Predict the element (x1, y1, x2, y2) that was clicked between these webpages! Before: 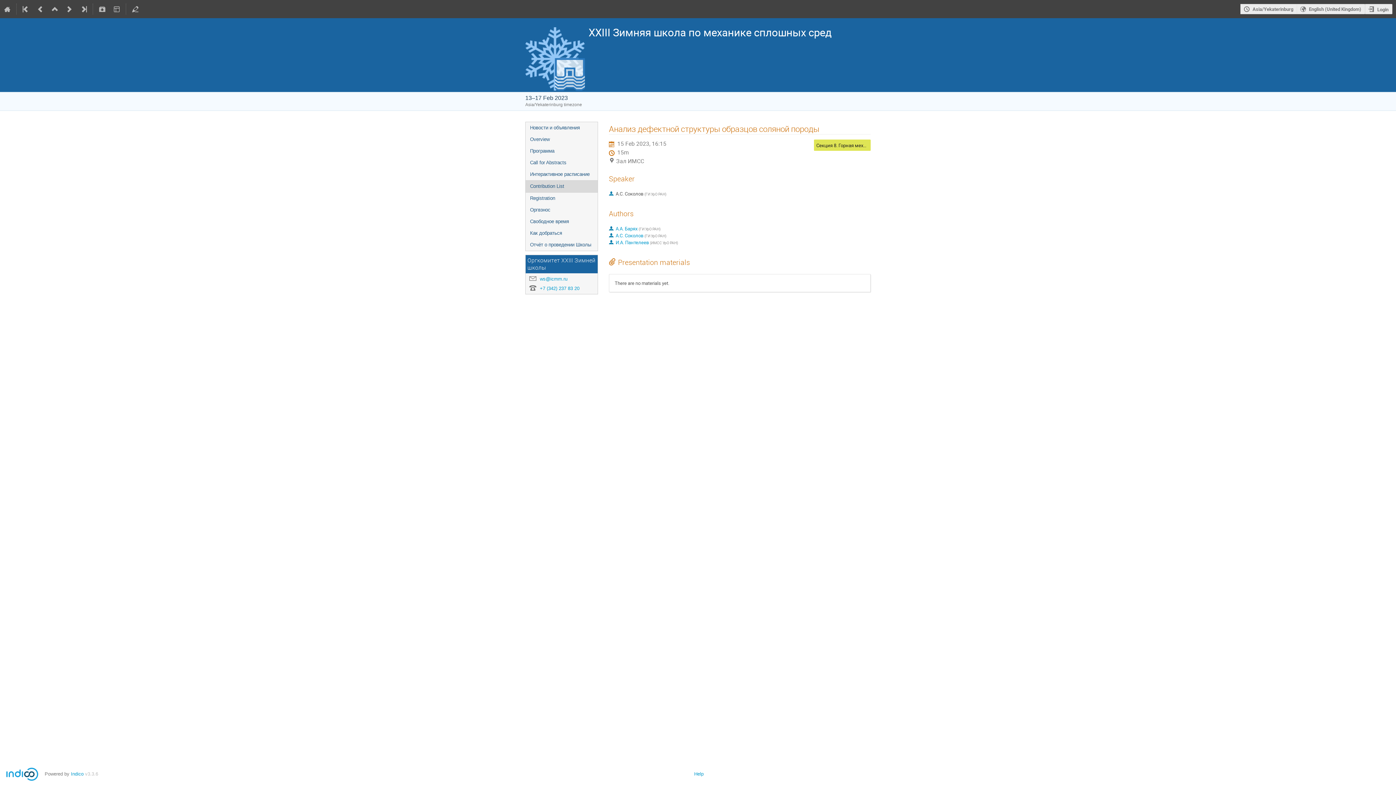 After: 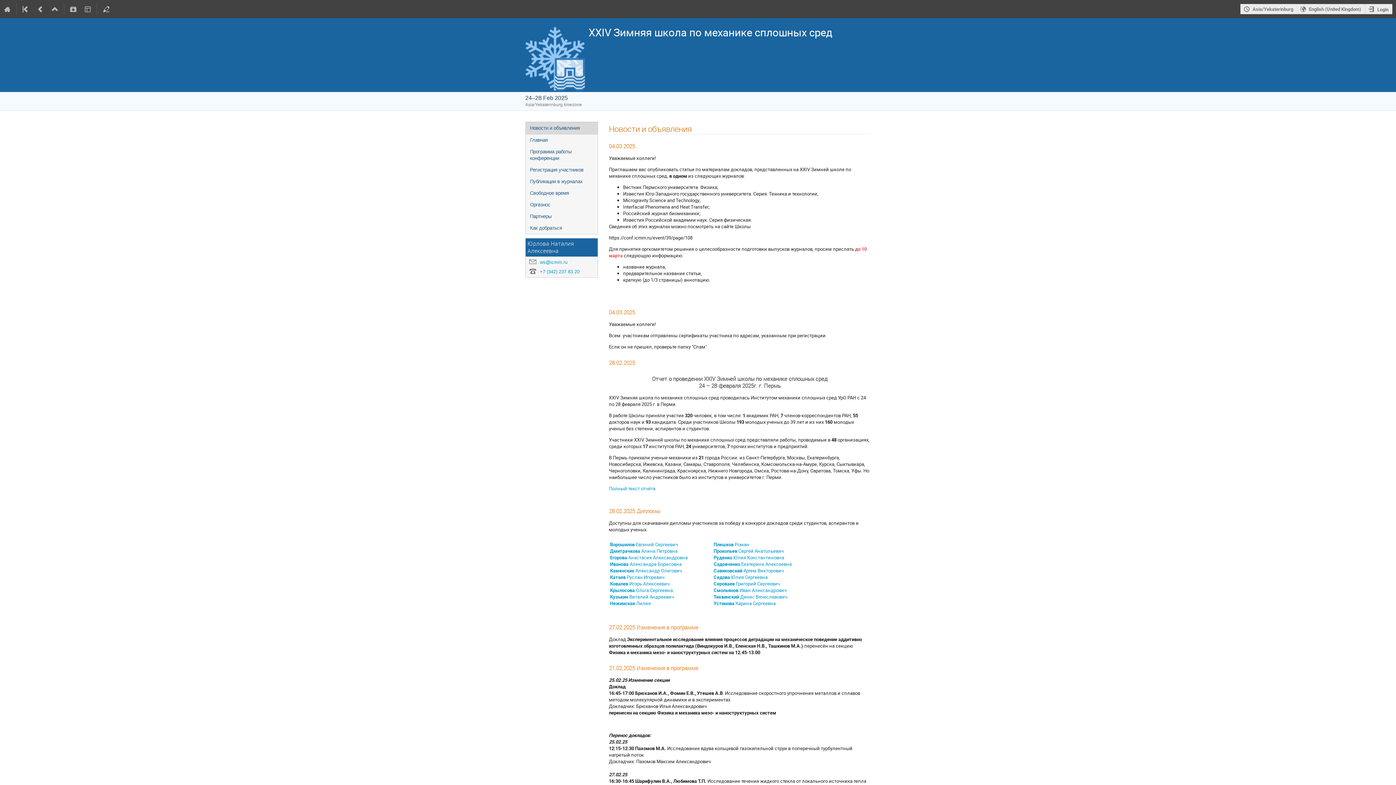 Action: bbox: (76, 0, 91, 18)